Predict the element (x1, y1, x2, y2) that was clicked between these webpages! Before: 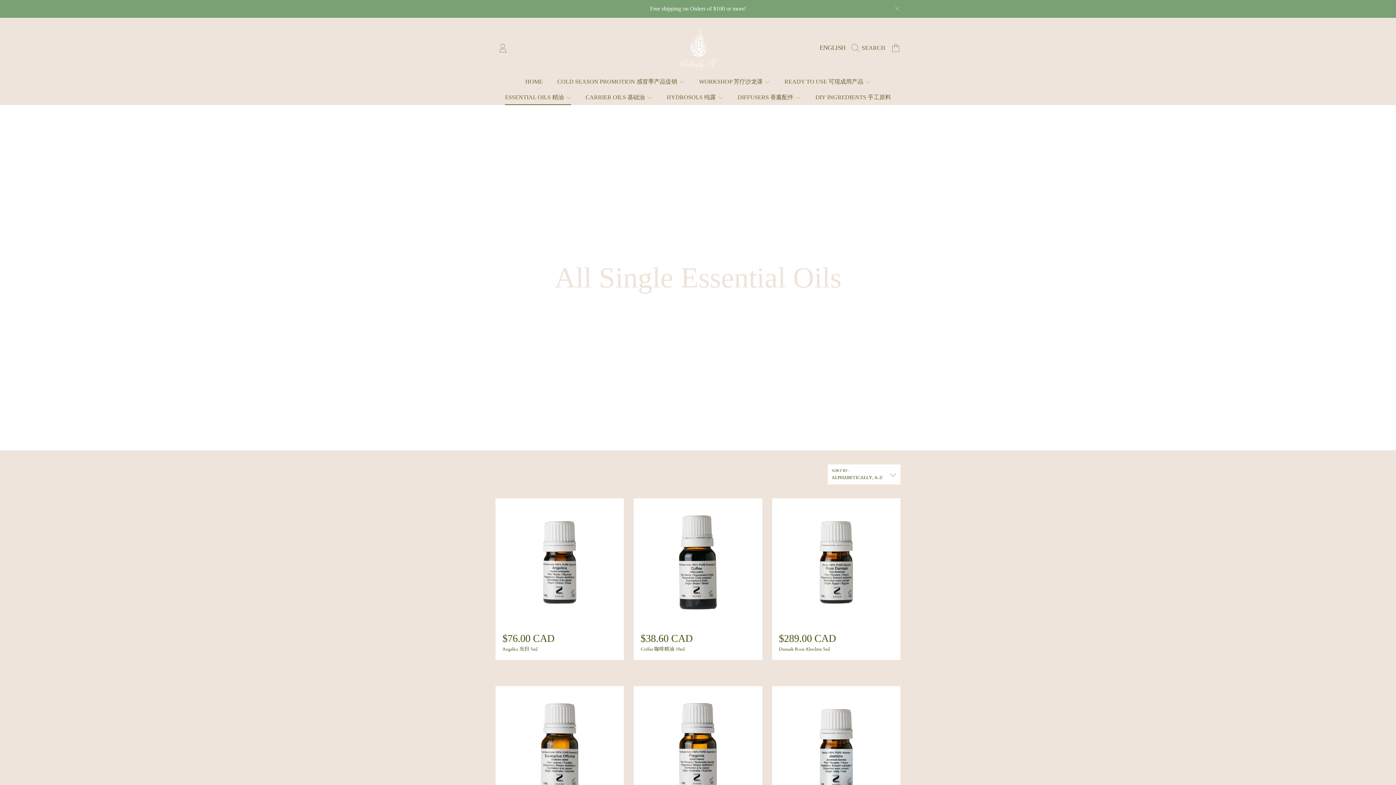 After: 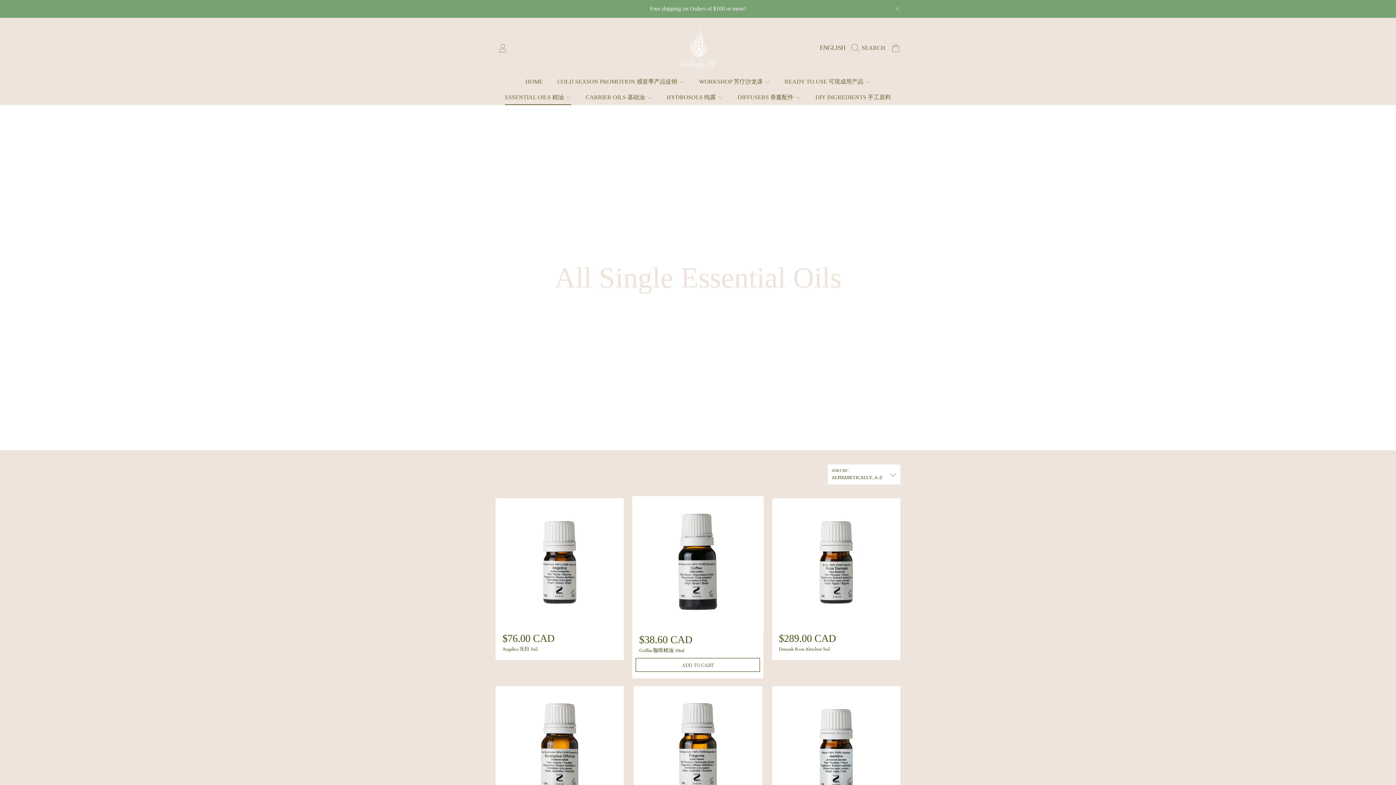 Action: label: ADD TO CART bbox: (640, 657, 755, 669)